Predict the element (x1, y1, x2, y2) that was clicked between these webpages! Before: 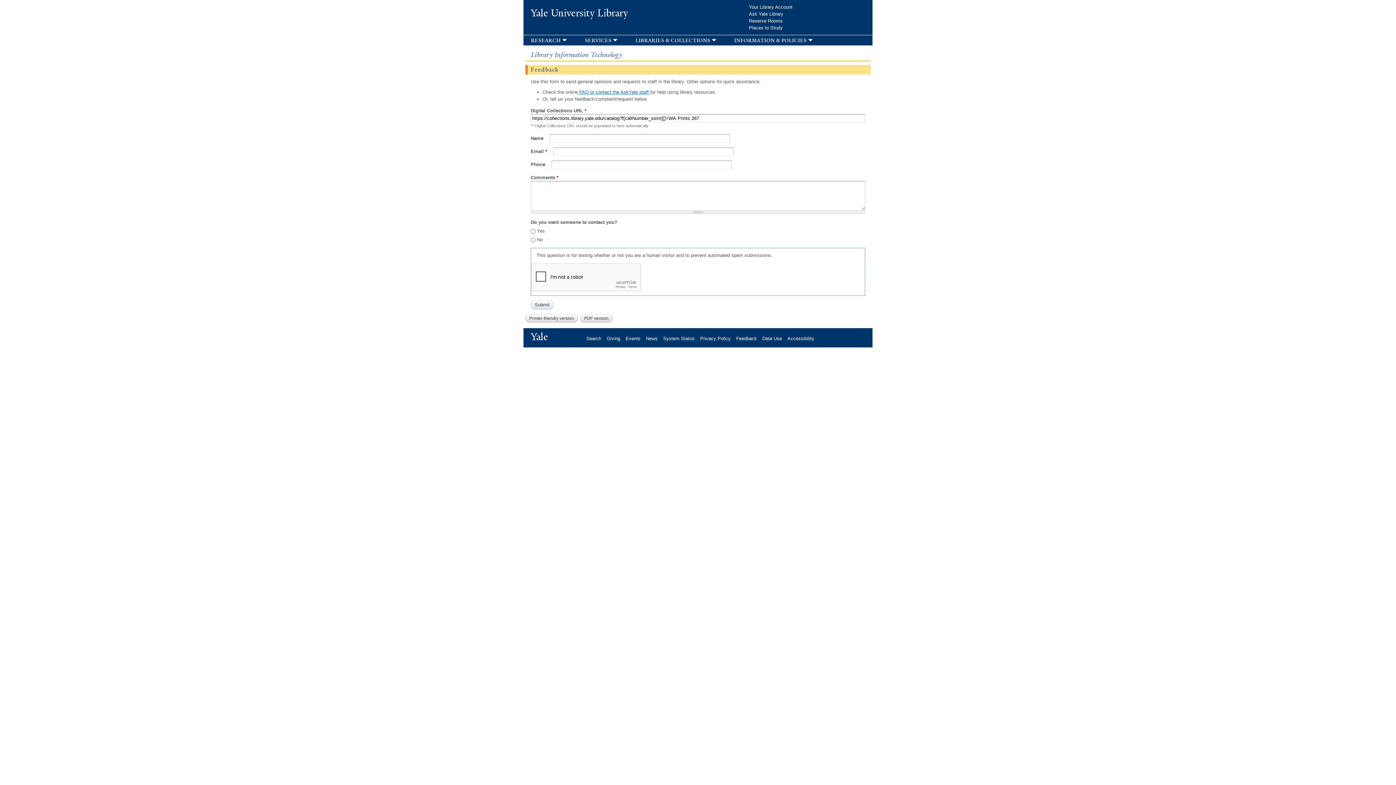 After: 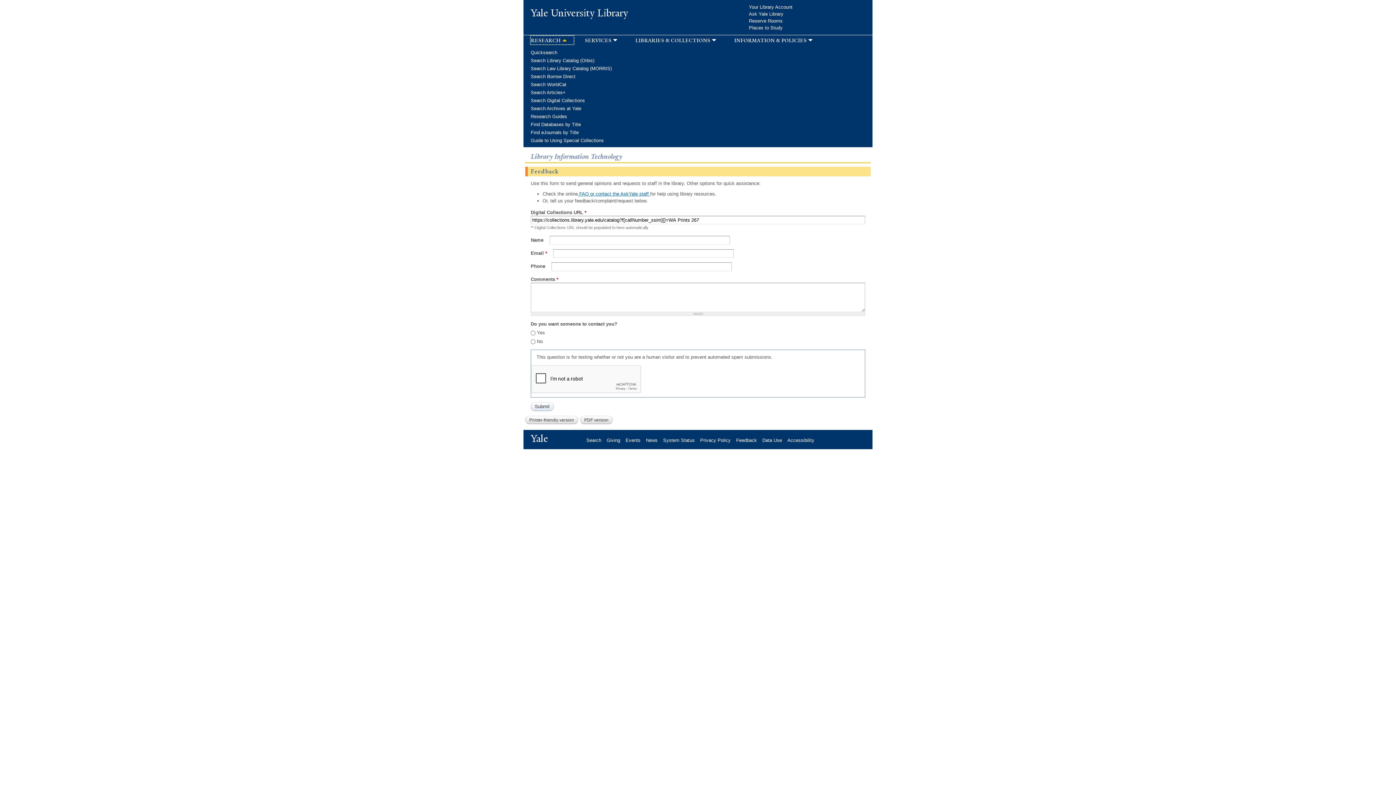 Action: bbox: (530, 36, 573, 44) label: research